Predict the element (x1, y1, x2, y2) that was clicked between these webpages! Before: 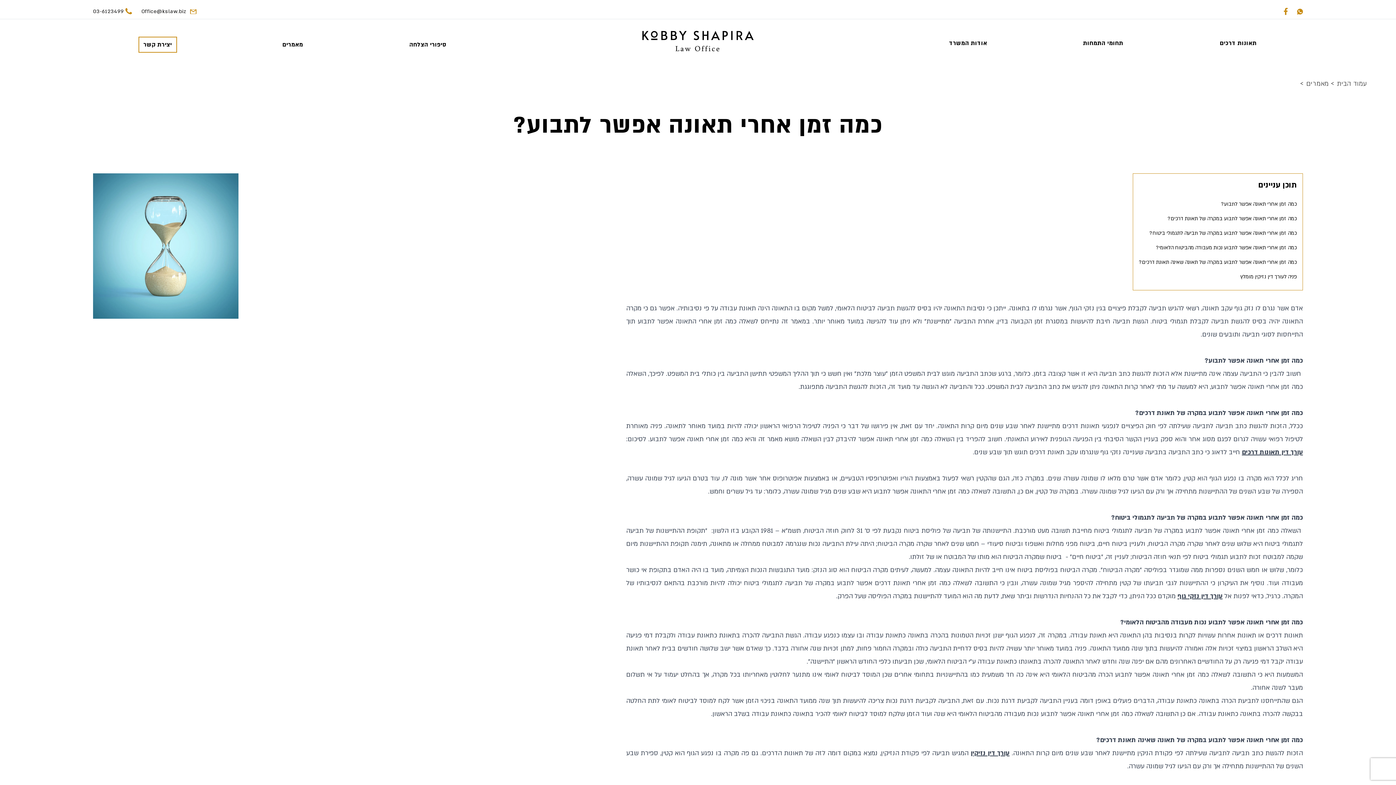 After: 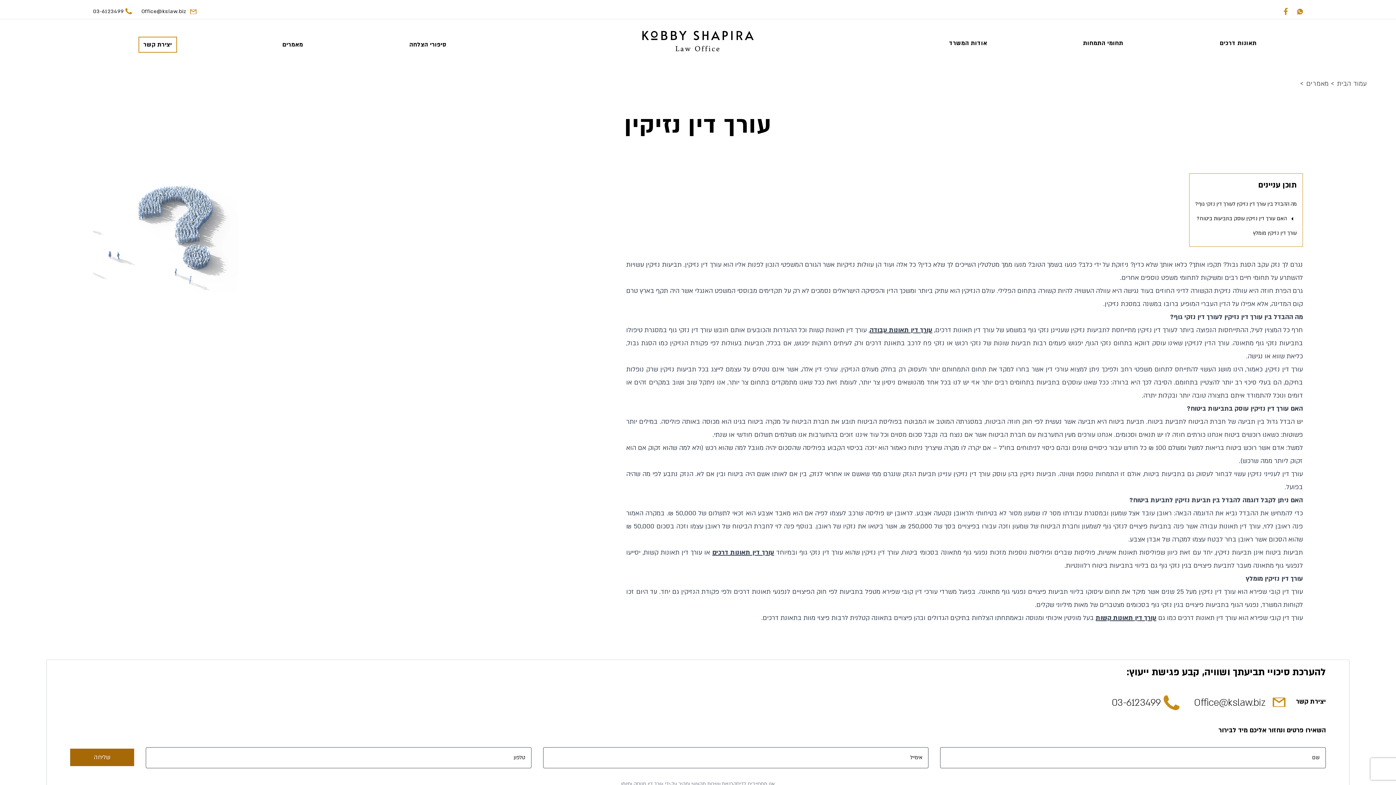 Action: bbox: (970, 749, 1009, 757) label: עורך דין נזיקין